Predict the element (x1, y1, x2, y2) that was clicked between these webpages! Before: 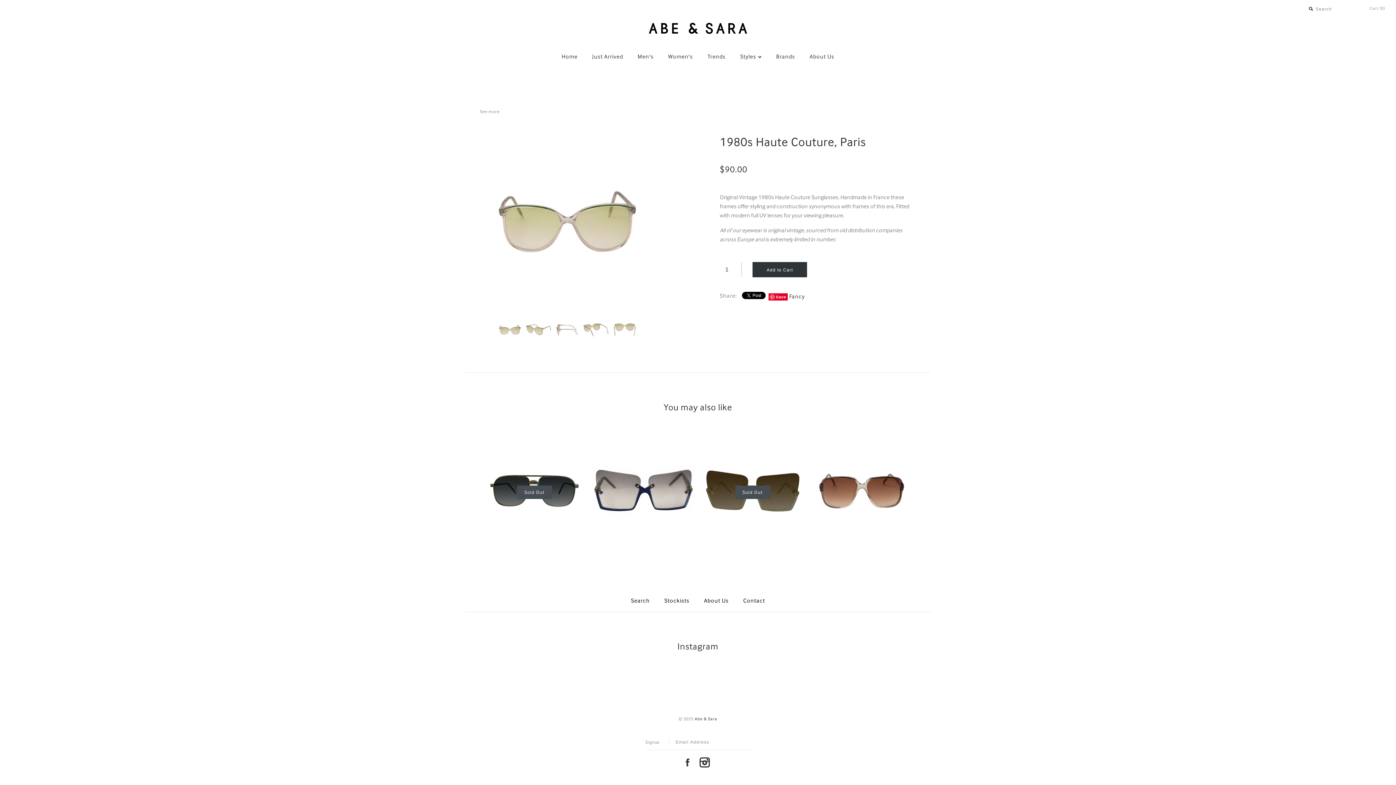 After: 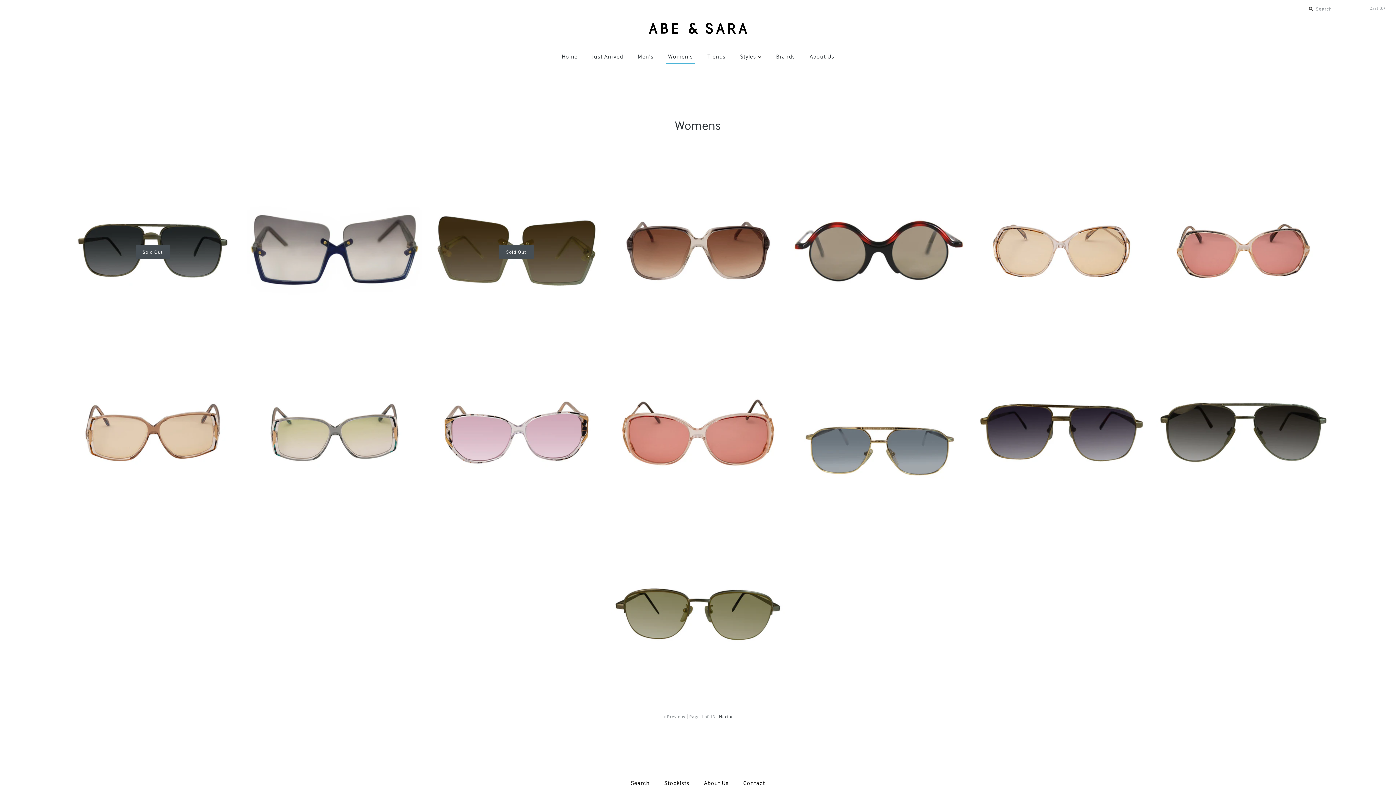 Action: bbox: (666, 48, 694, 64) label: Women's